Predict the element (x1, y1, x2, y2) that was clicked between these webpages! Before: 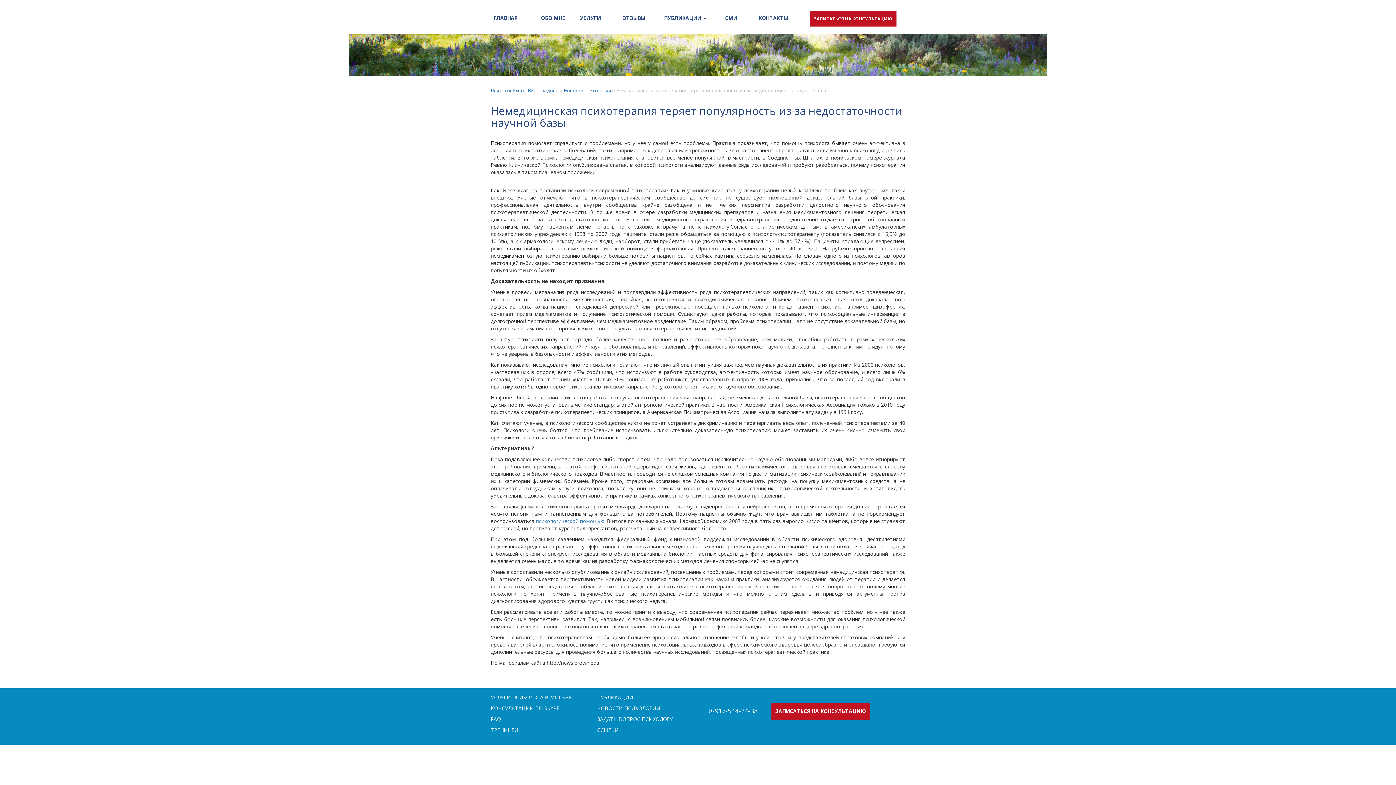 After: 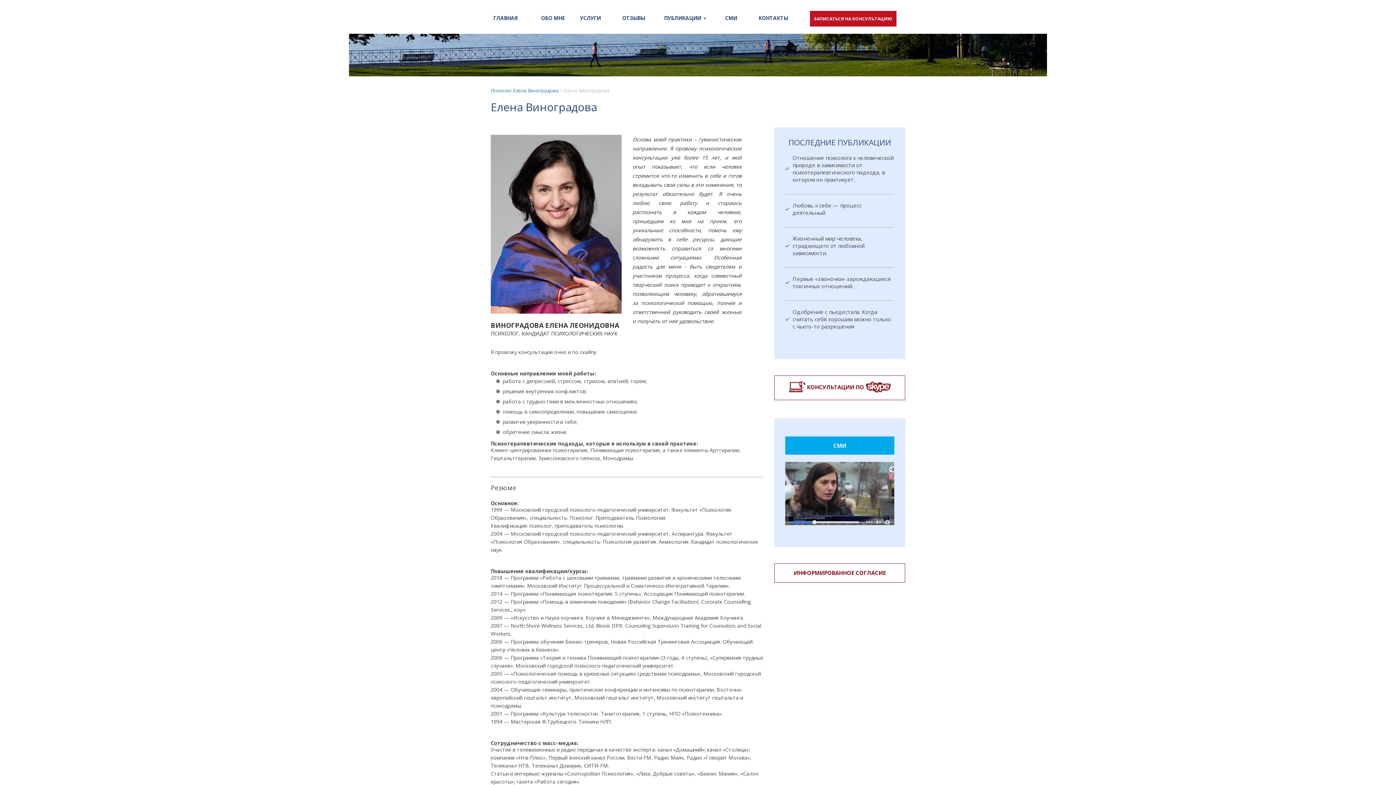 Action: bbox: (536, 0, 569, 25) label: ОБО МНЕ